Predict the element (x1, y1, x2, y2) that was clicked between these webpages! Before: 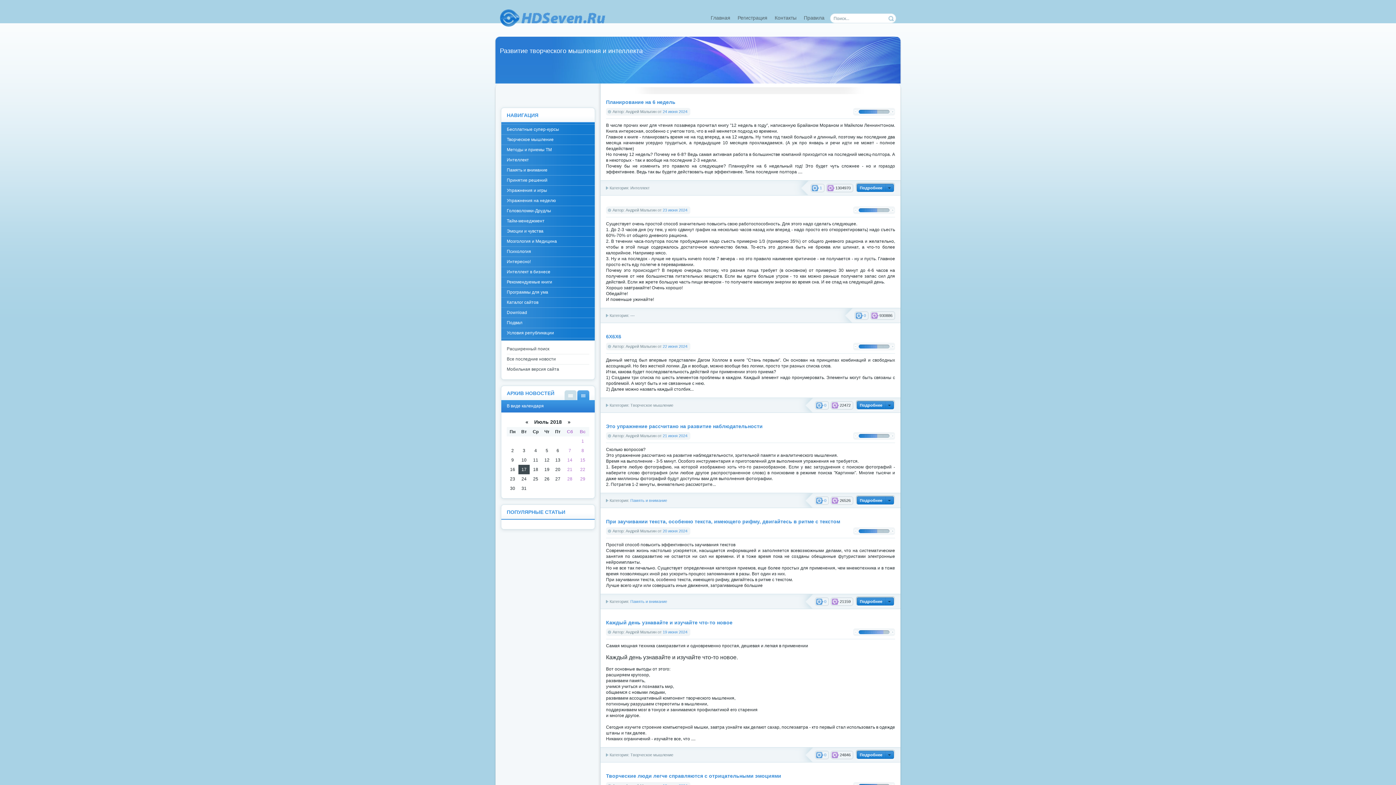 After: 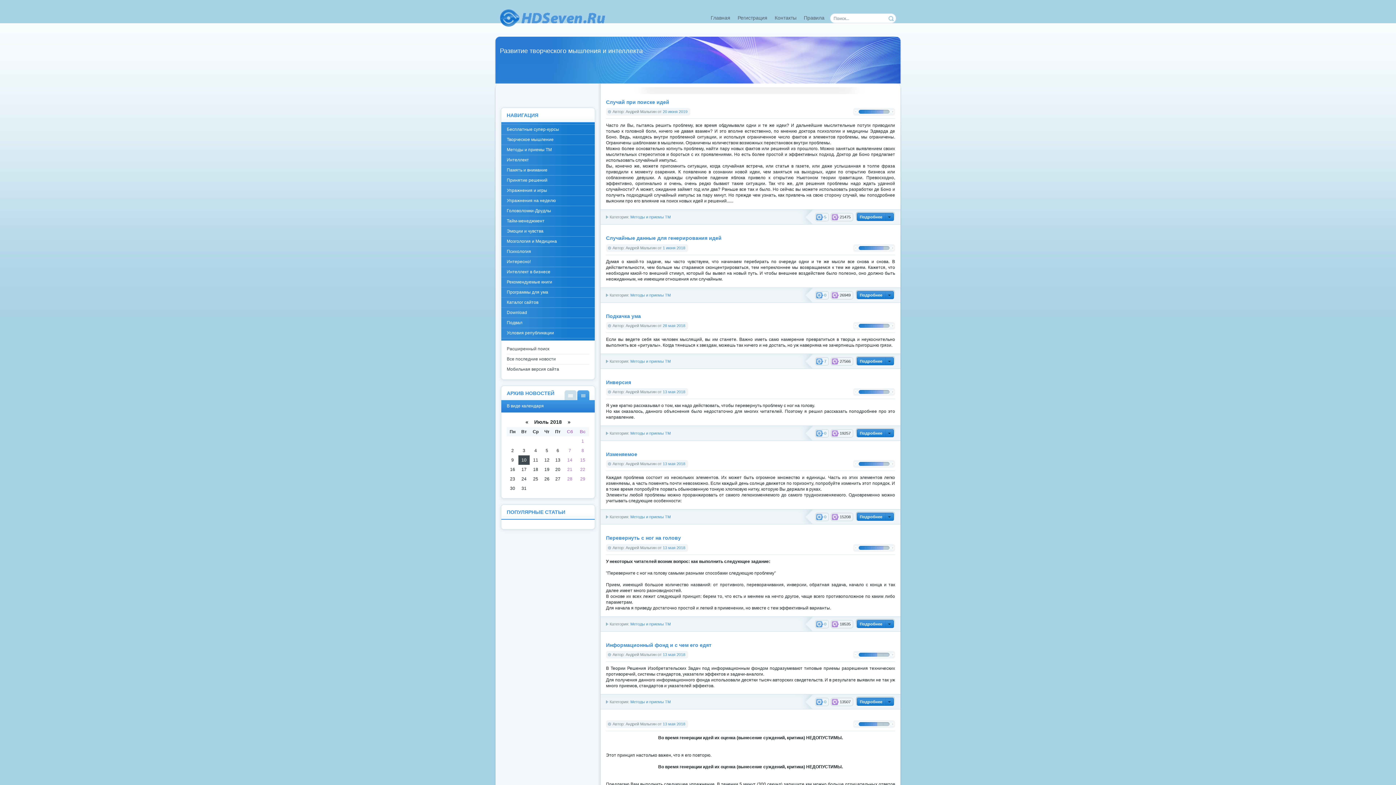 Action: bbox: (501, 145, 594, 154) label: Методы и приемы ТМ